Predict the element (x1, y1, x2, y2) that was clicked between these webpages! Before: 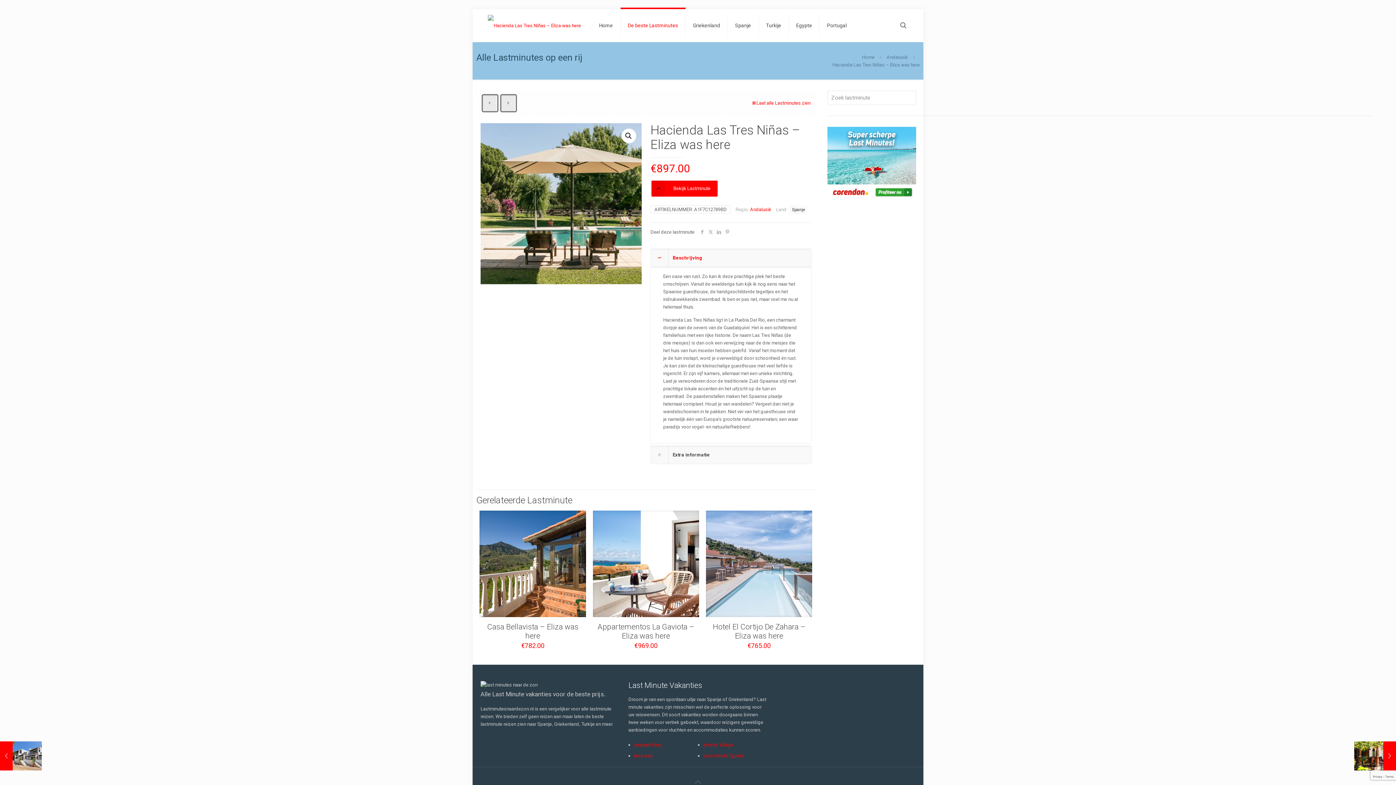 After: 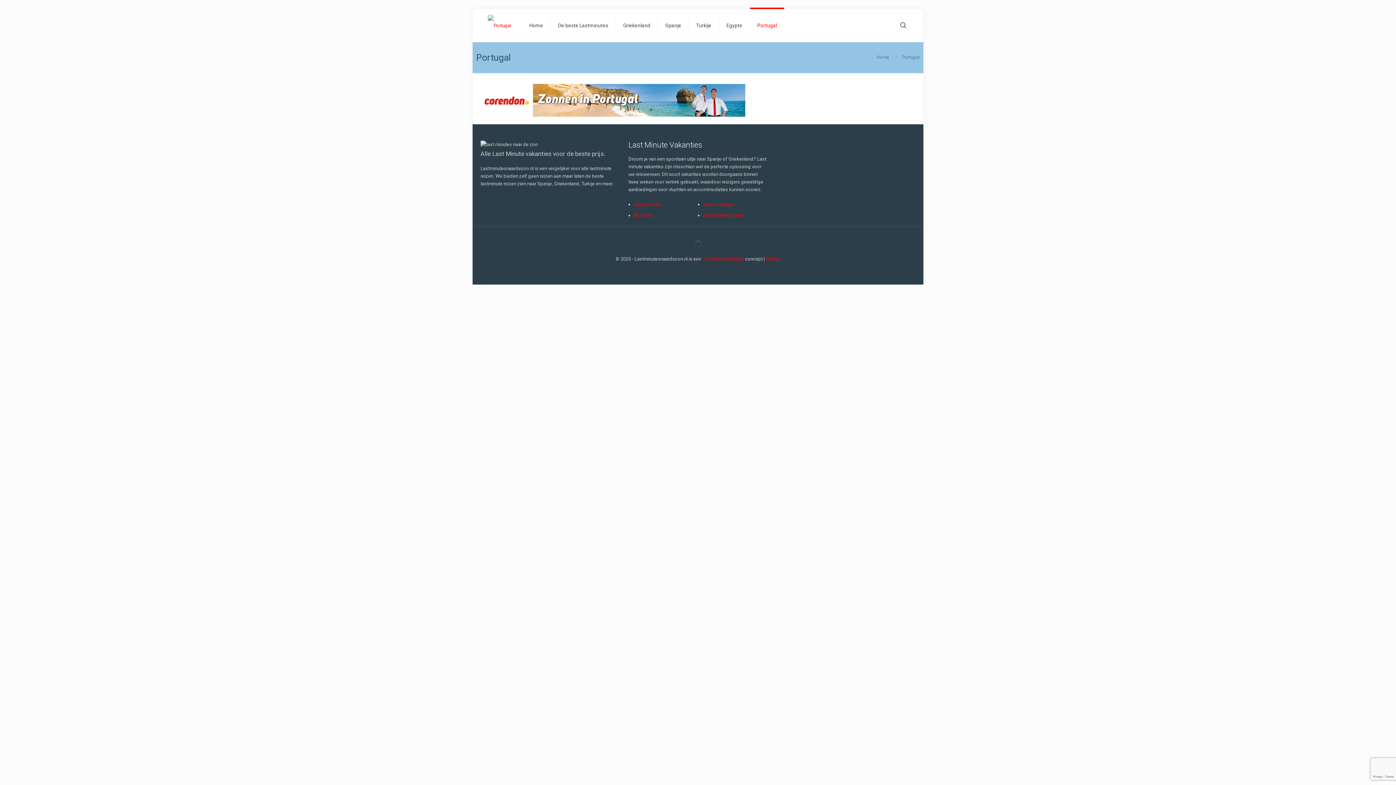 Action: bbox: (820, 9, 854, 41) label: Portugal